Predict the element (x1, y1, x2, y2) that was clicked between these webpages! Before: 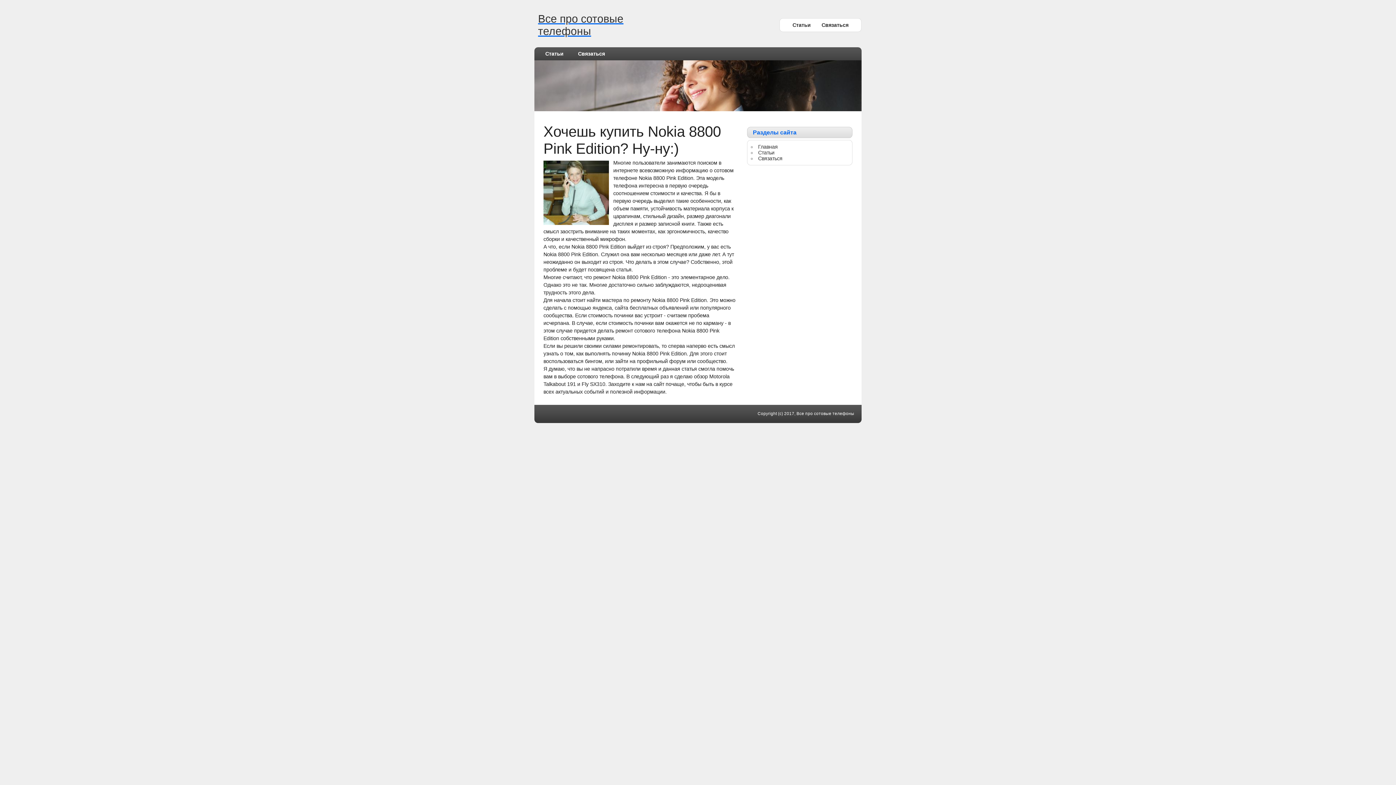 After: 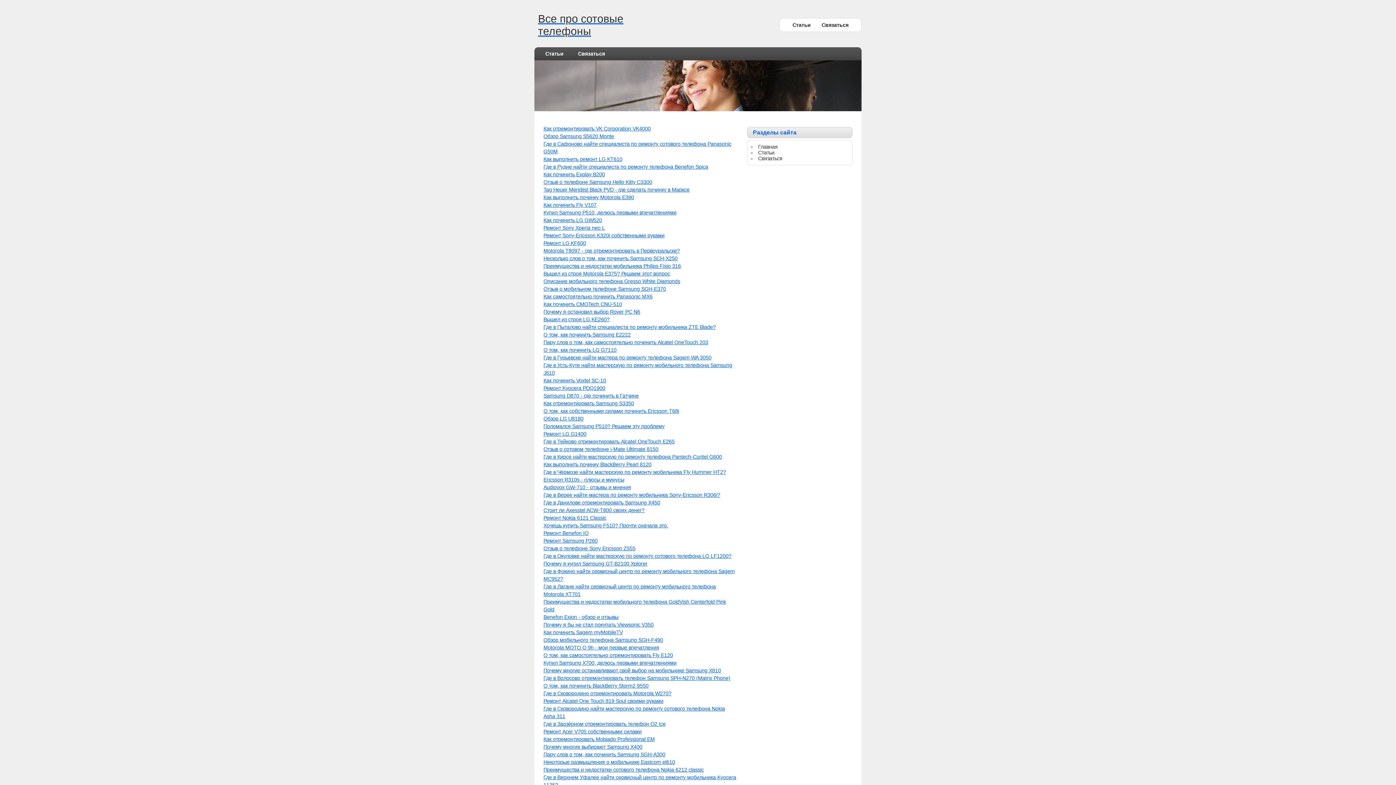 Action: label: Статьи bbox: (787, 20, 816, 29)